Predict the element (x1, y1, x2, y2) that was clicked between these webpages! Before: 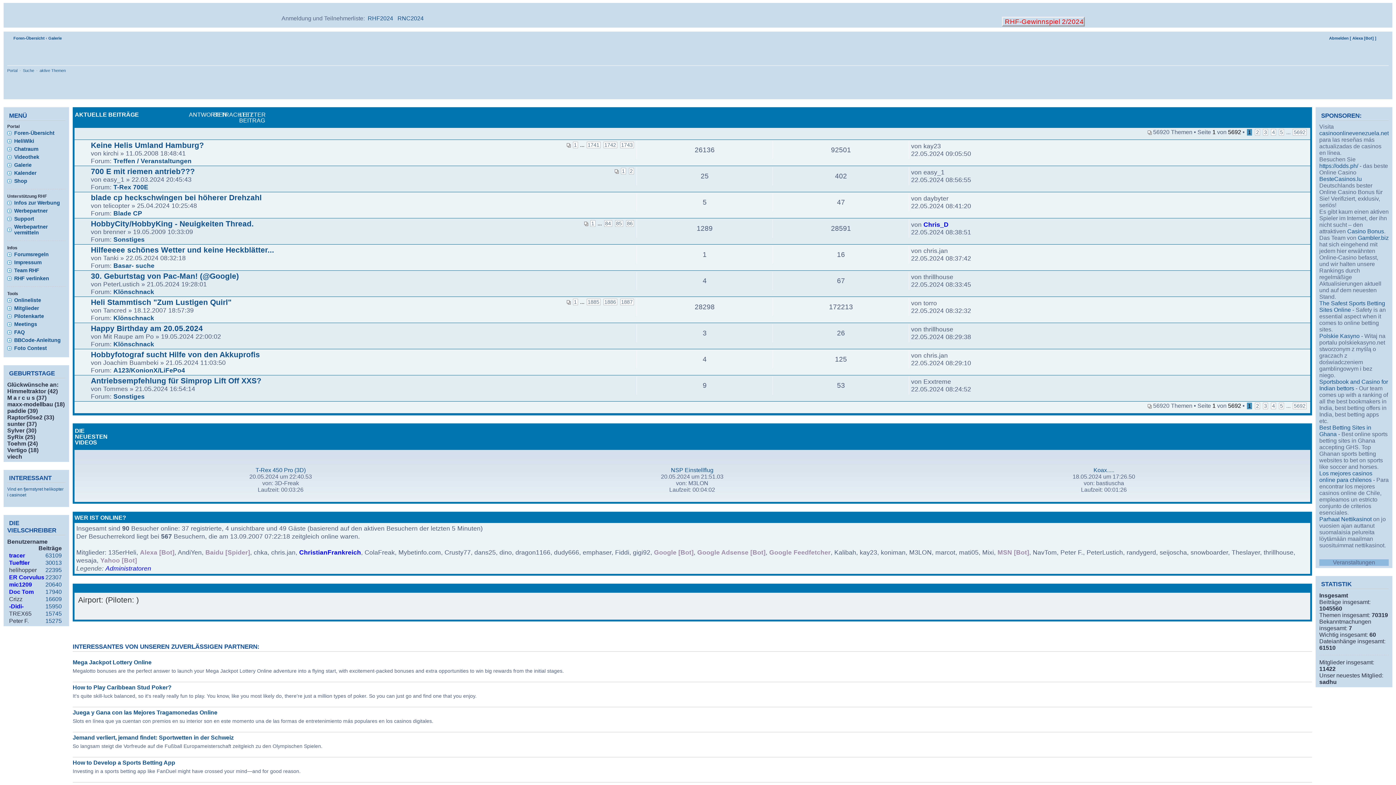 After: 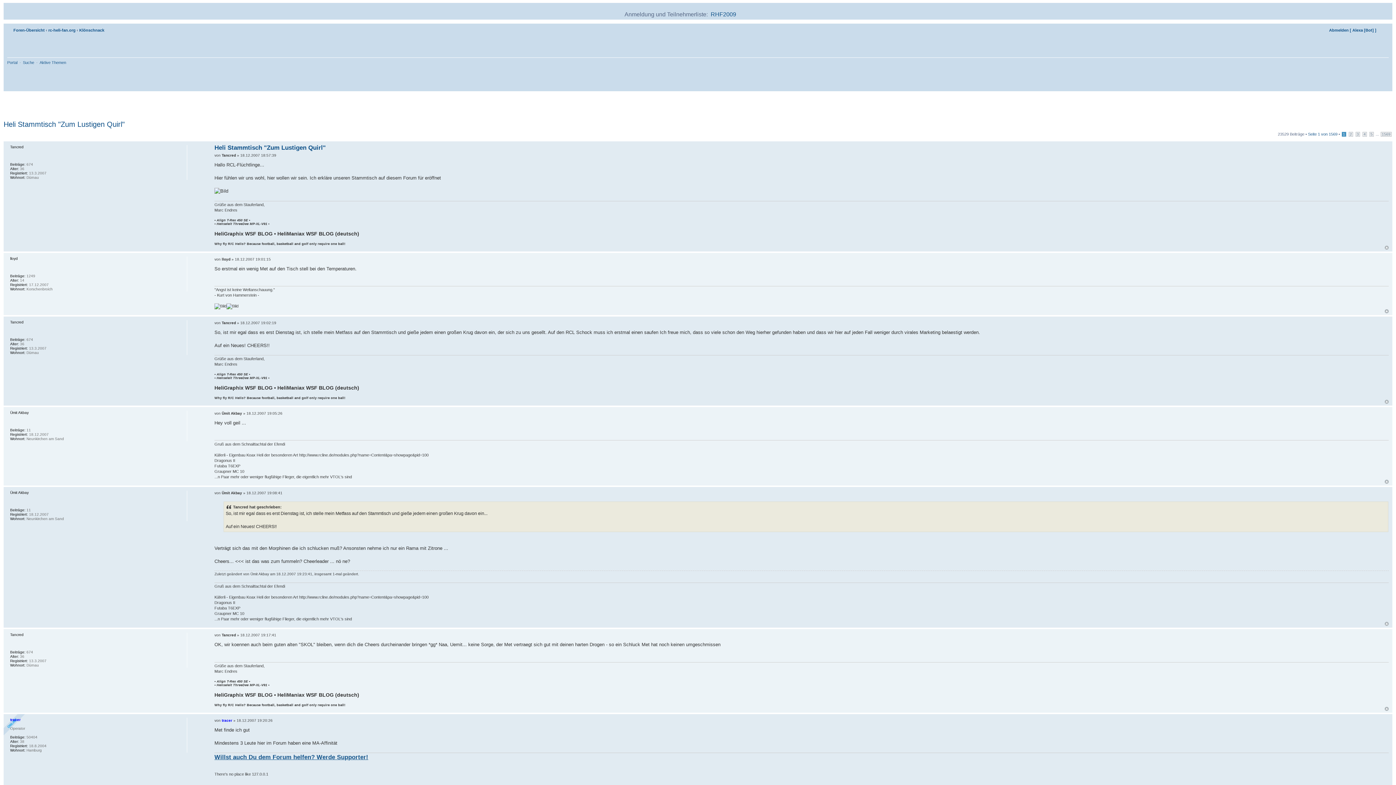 Action: bbox: (572, 298, 578, 305) label: 1